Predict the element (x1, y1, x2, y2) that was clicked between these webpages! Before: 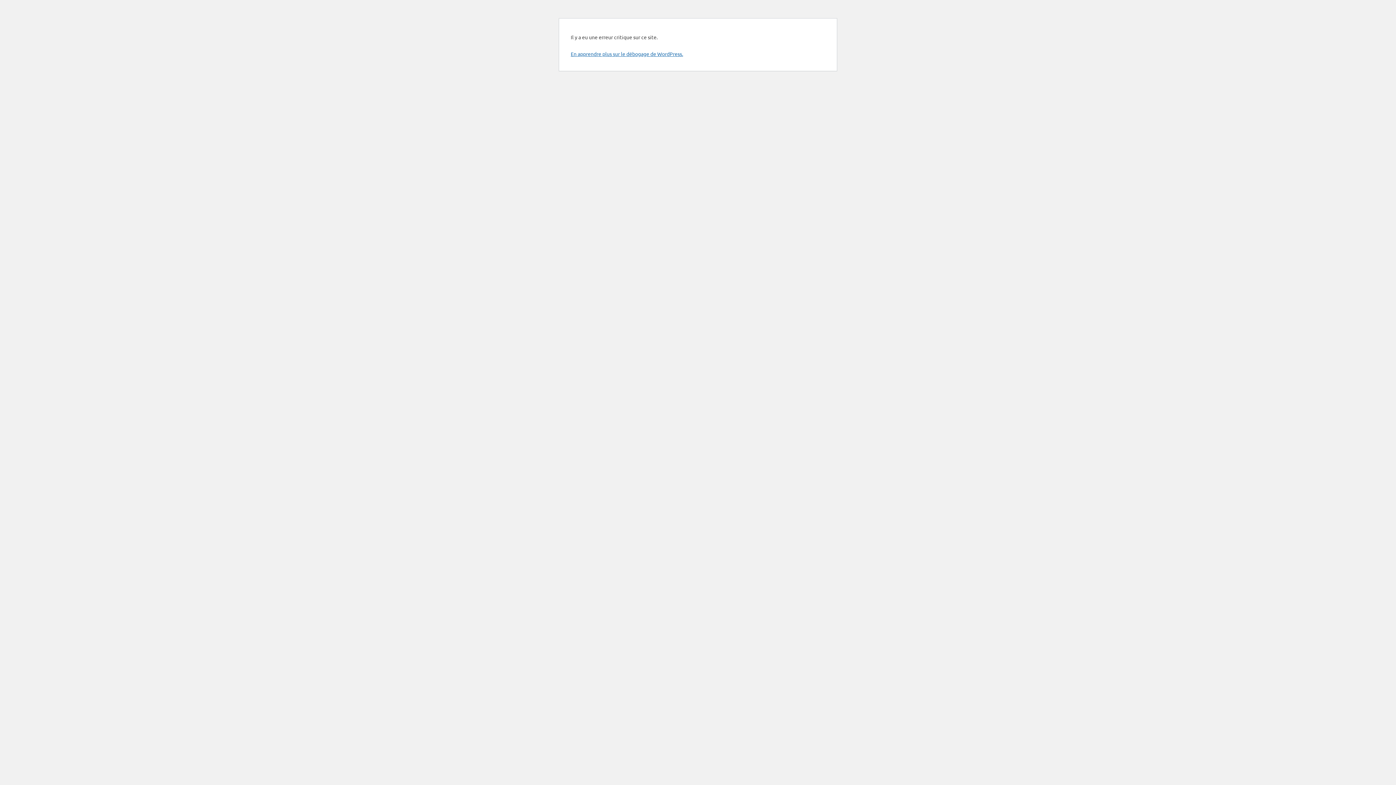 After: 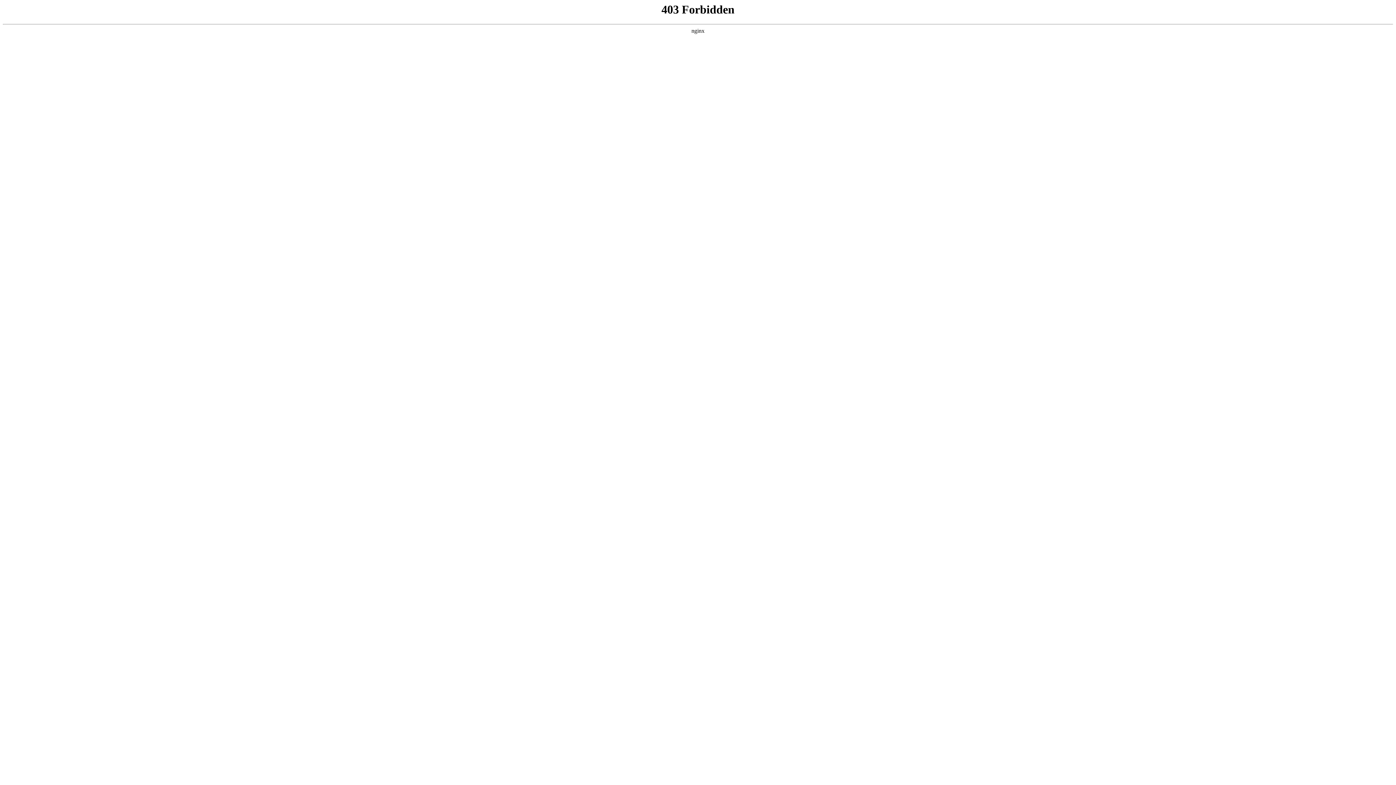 Action: bbox: (570, 50, 683, 57) label: En apprendre plus sur le débogage de WordPress.